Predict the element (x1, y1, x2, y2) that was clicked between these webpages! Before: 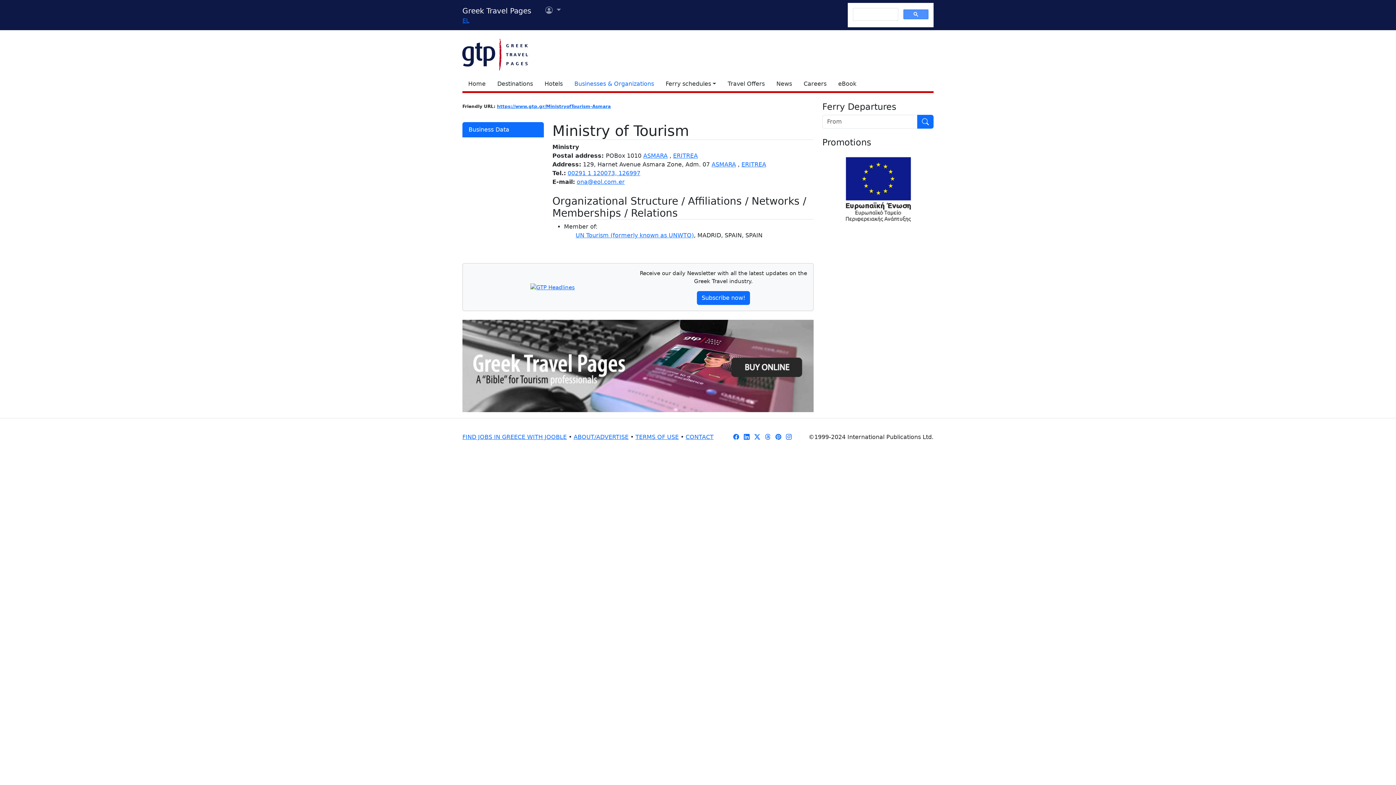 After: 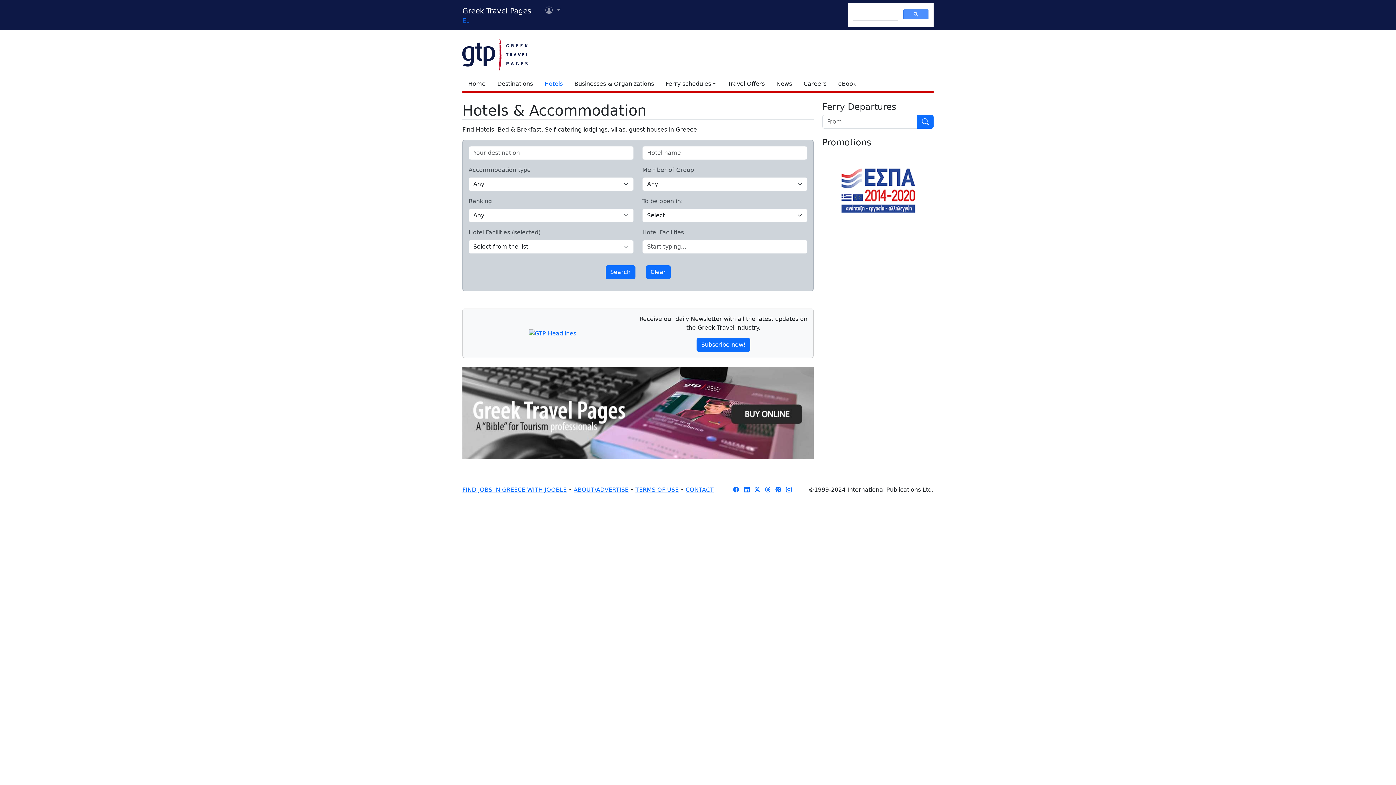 Action: label: Hotels bbox: (538, 76, 568, 91)